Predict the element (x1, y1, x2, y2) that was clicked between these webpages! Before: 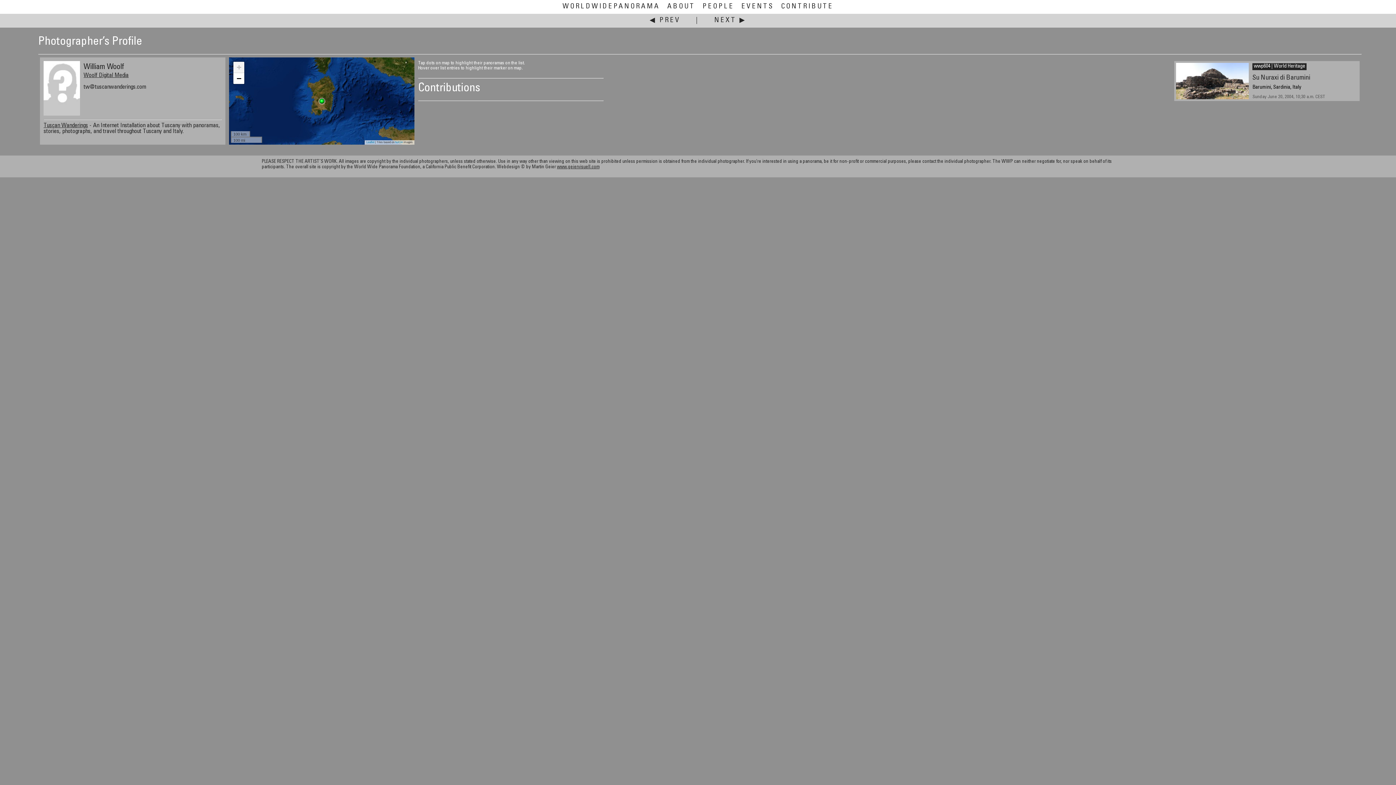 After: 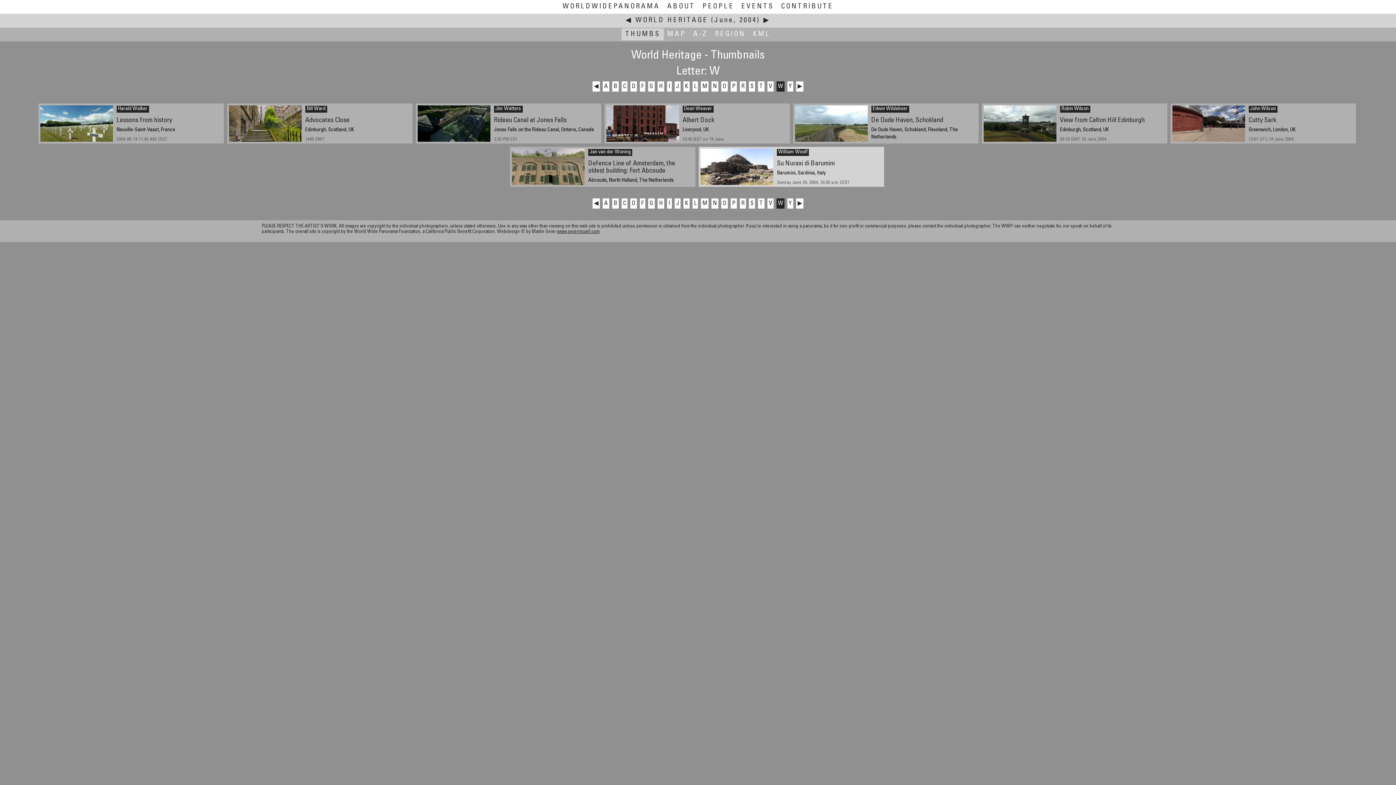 Action: label: wwp604 | World Heritage bbox: (1252, 63, 1306, 70)